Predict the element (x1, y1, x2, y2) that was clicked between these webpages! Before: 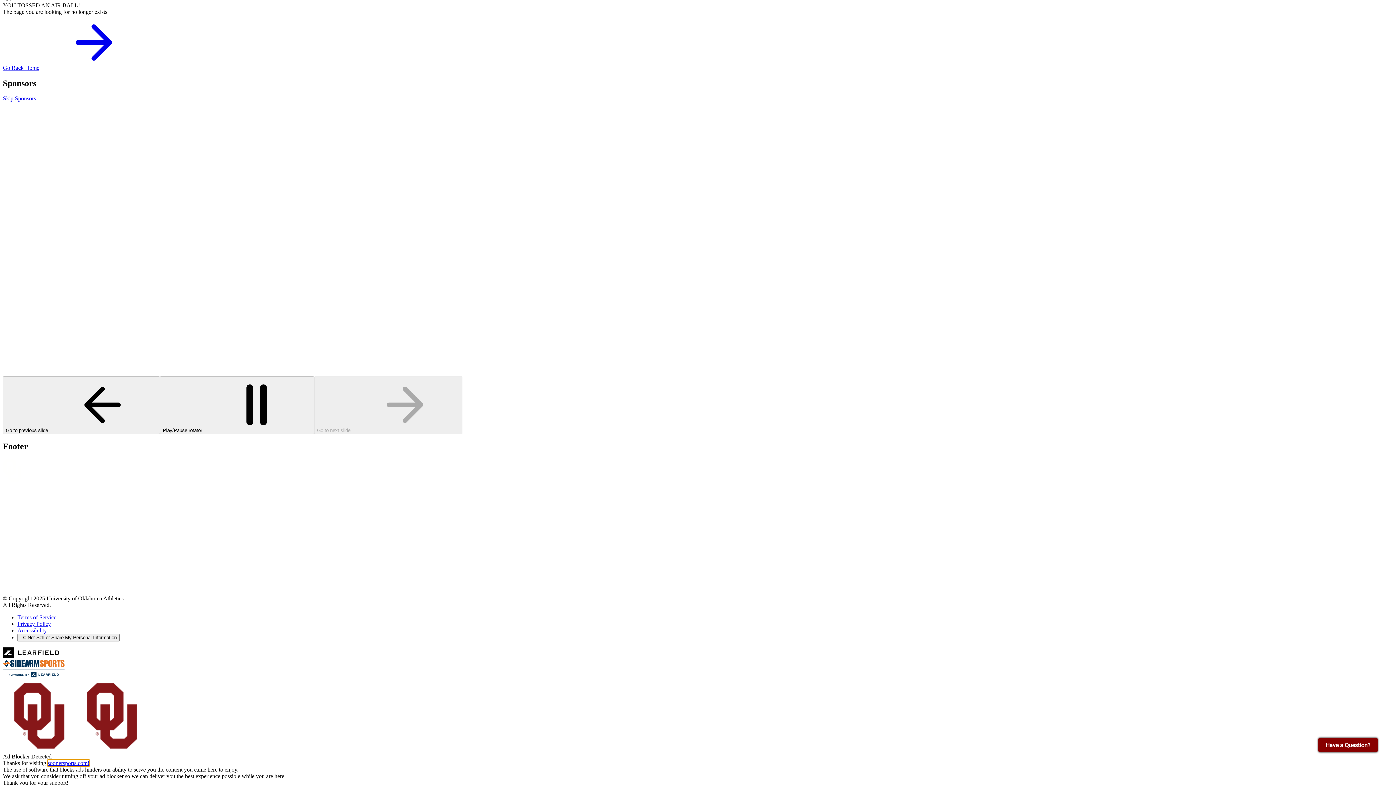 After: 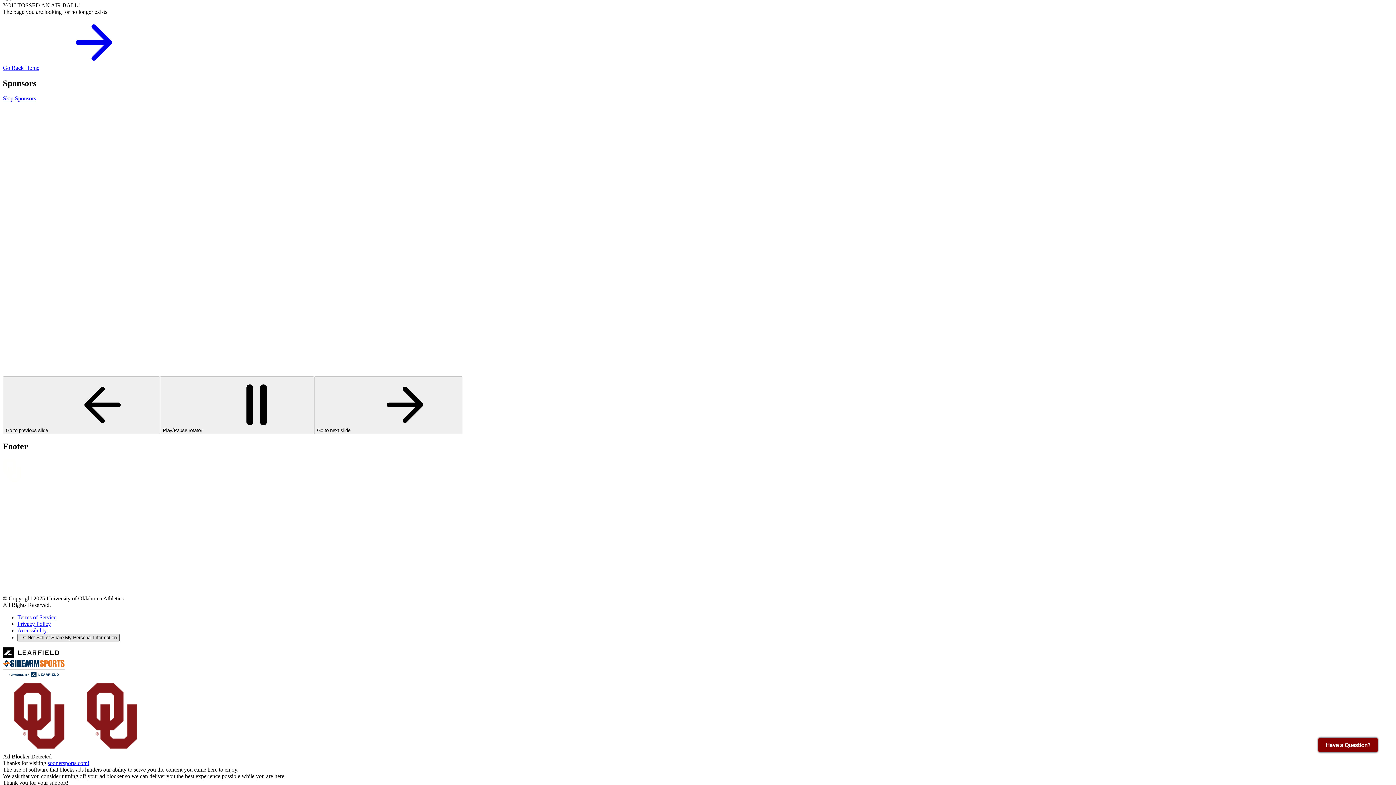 Action: label: Do not sell or share my personal information, opens in modal bbox: (17, 634, 119, 641)